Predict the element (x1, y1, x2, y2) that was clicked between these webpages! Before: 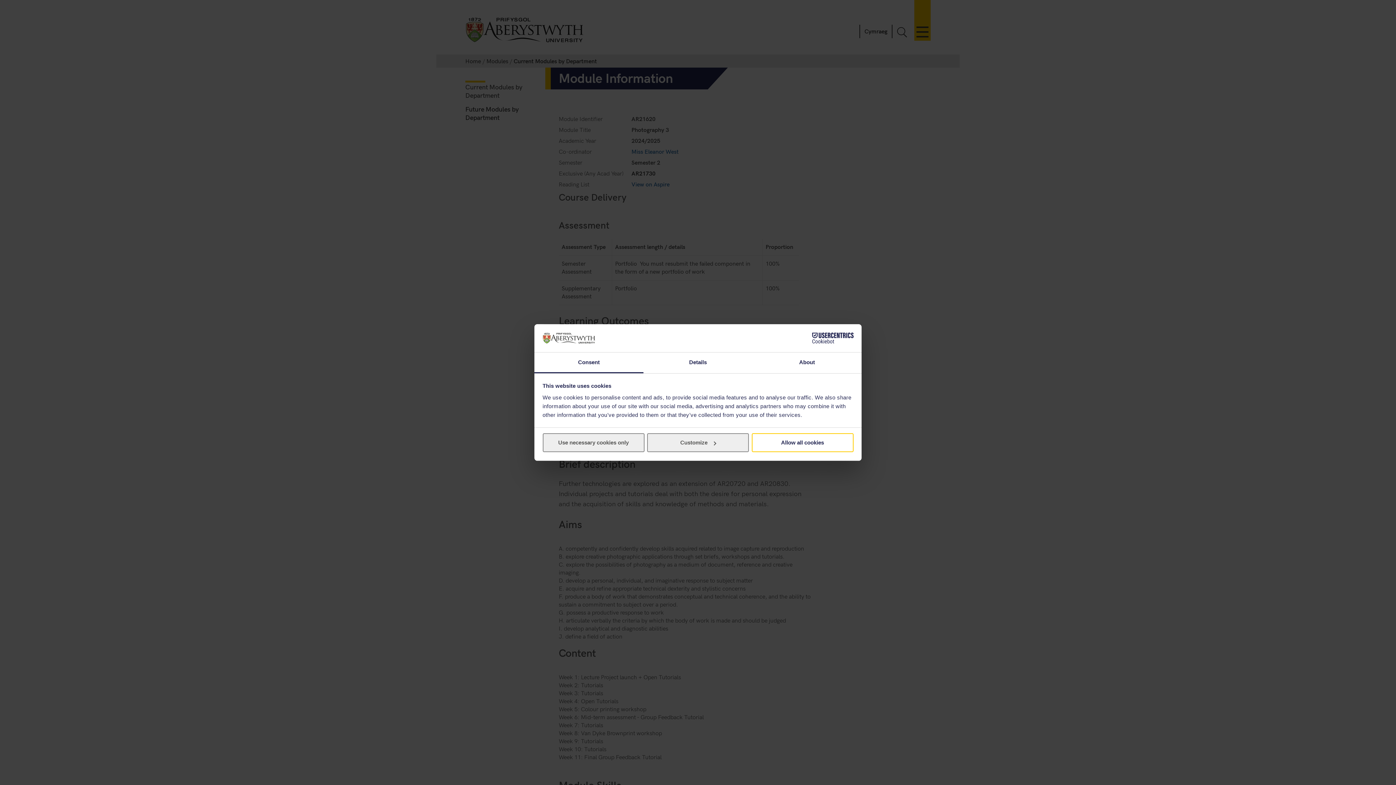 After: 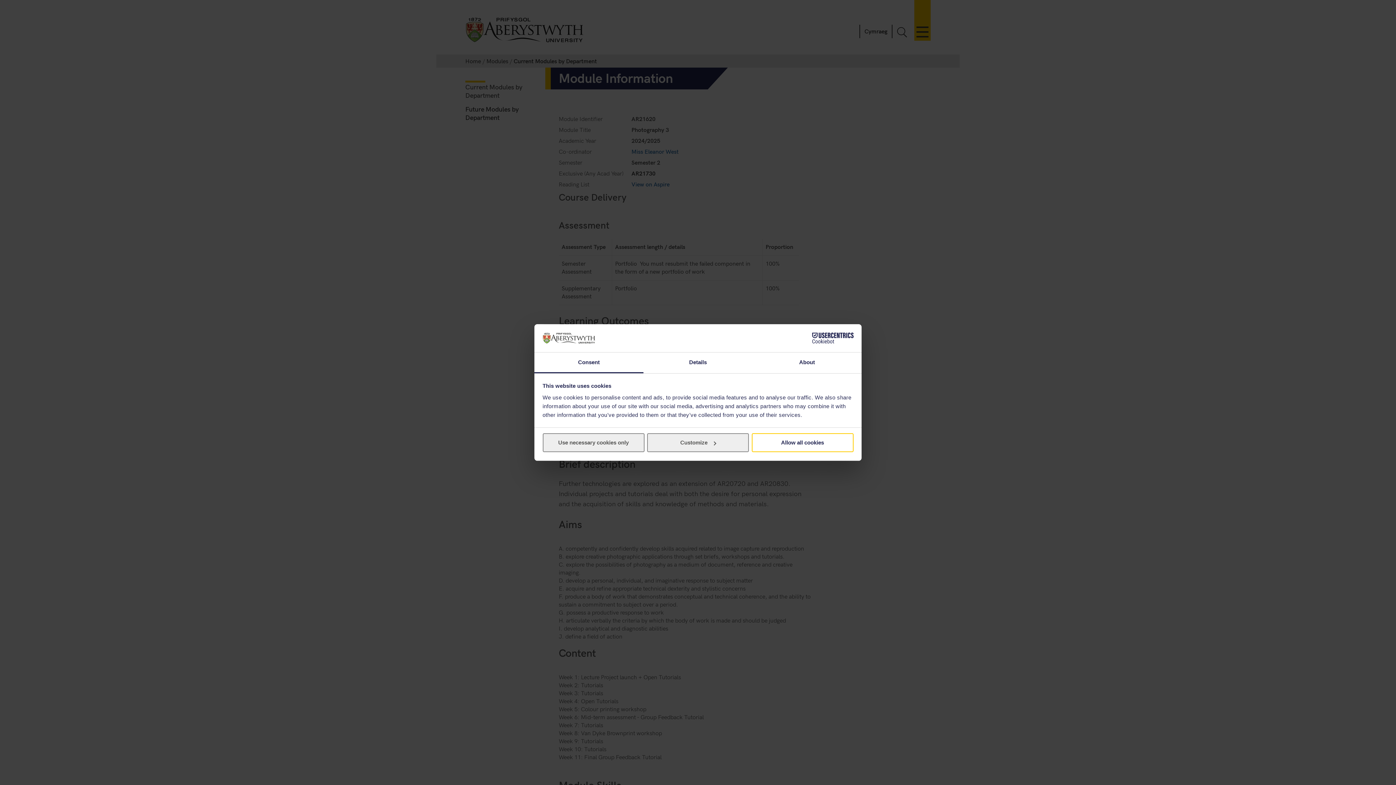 Action: label: Cookiebot - opens in a new window bbox: (790, 332, 853, 343)